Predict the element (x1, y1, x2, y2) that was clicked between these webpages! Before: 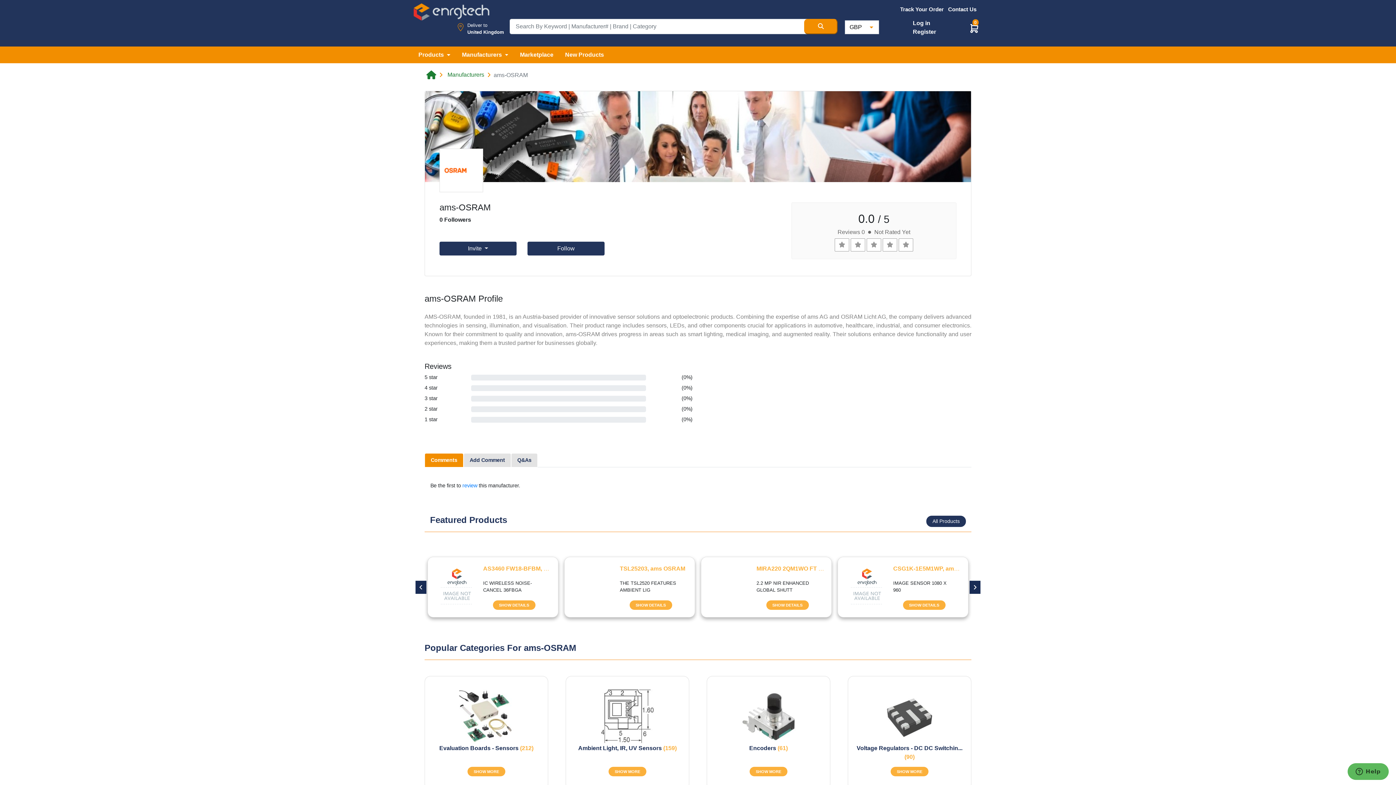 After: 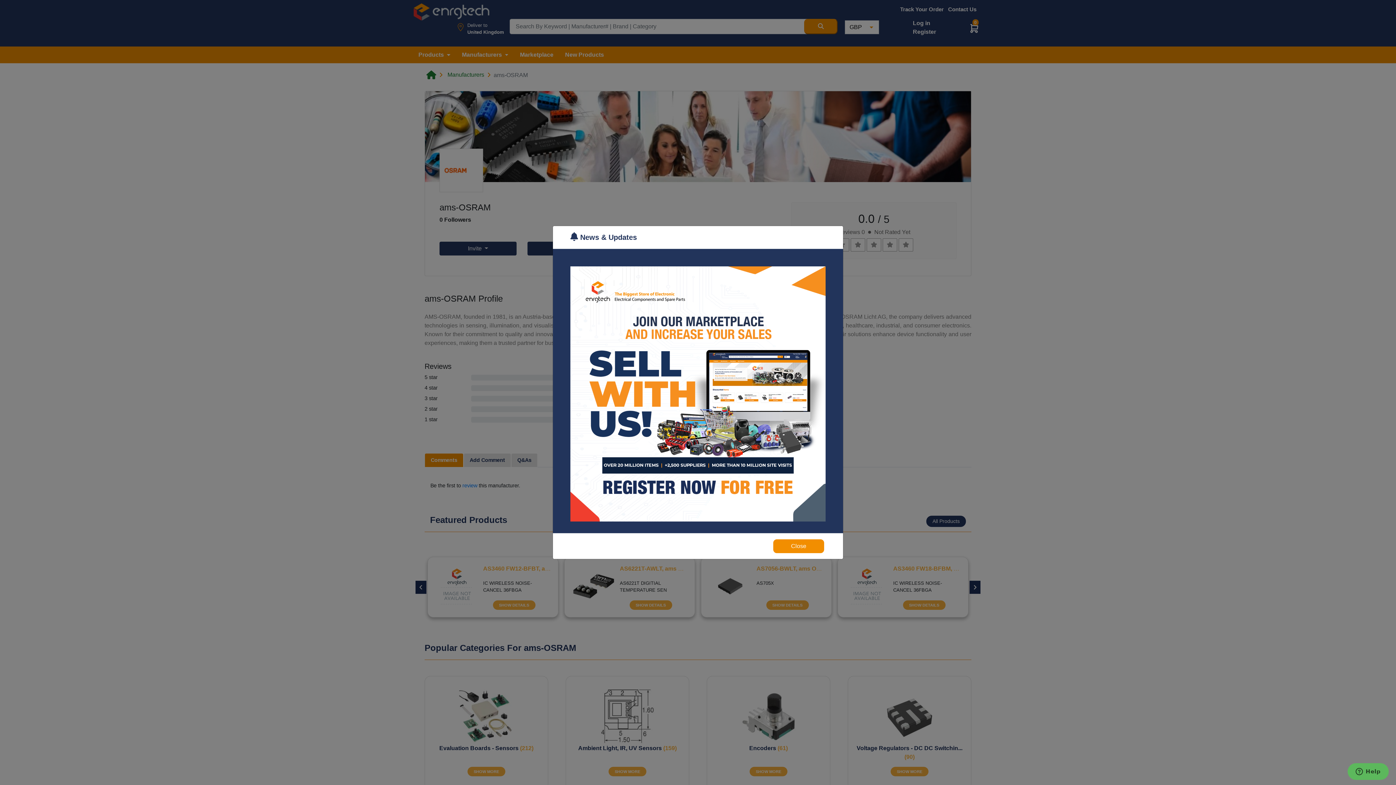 Action: bbox: (804, 18, 837, 34) label: Search Button